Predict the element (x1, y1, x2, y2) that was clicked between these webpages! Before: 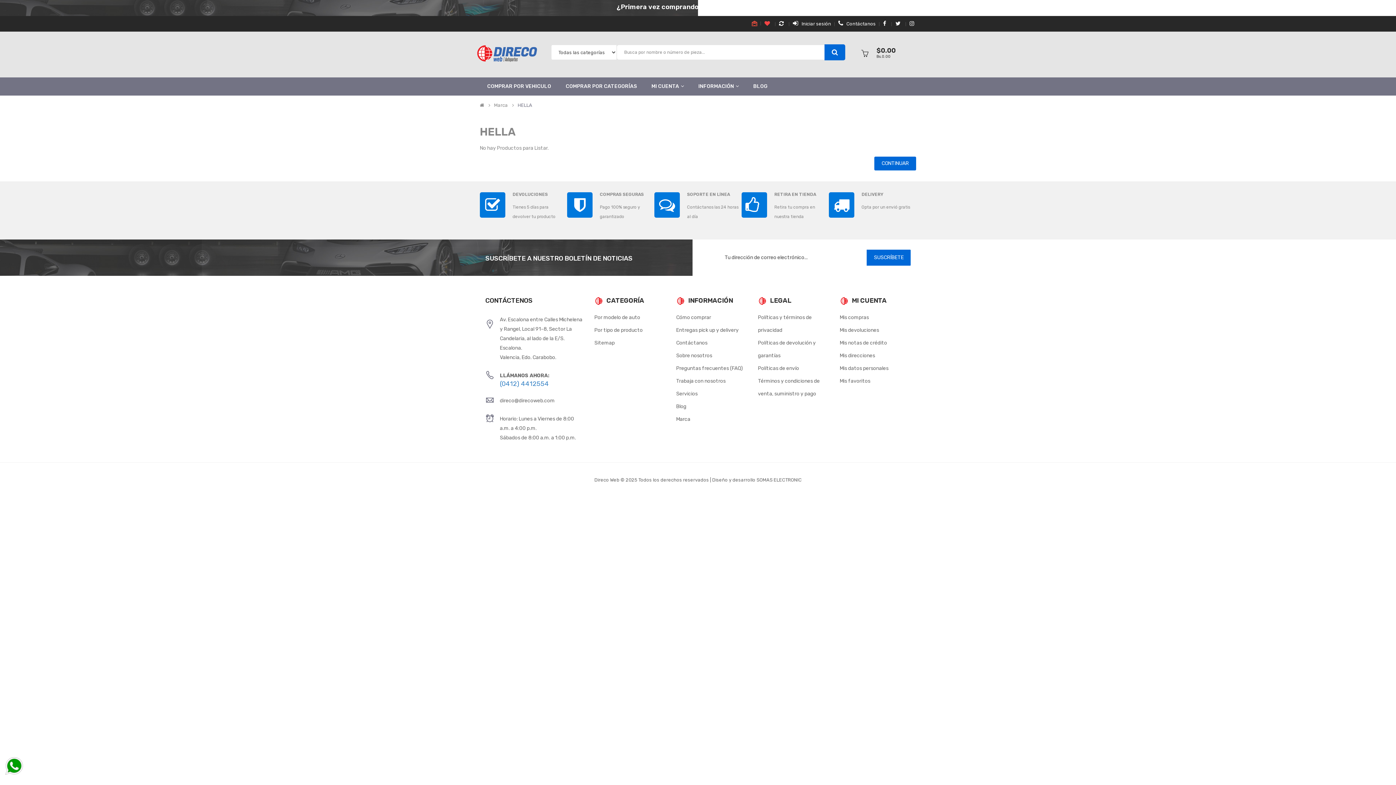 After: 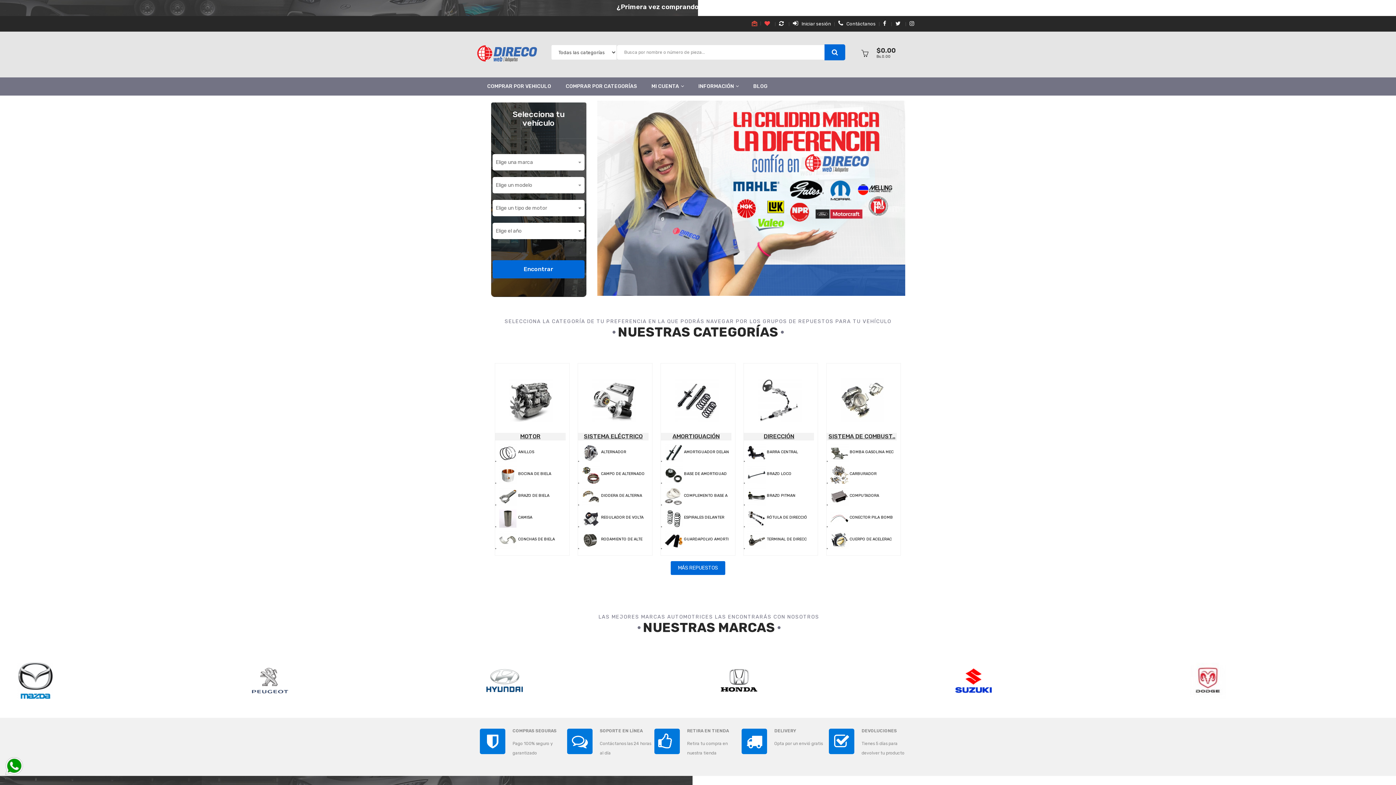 Action: bbox: (594, 311, 640, 324) label: Por modelo de auto